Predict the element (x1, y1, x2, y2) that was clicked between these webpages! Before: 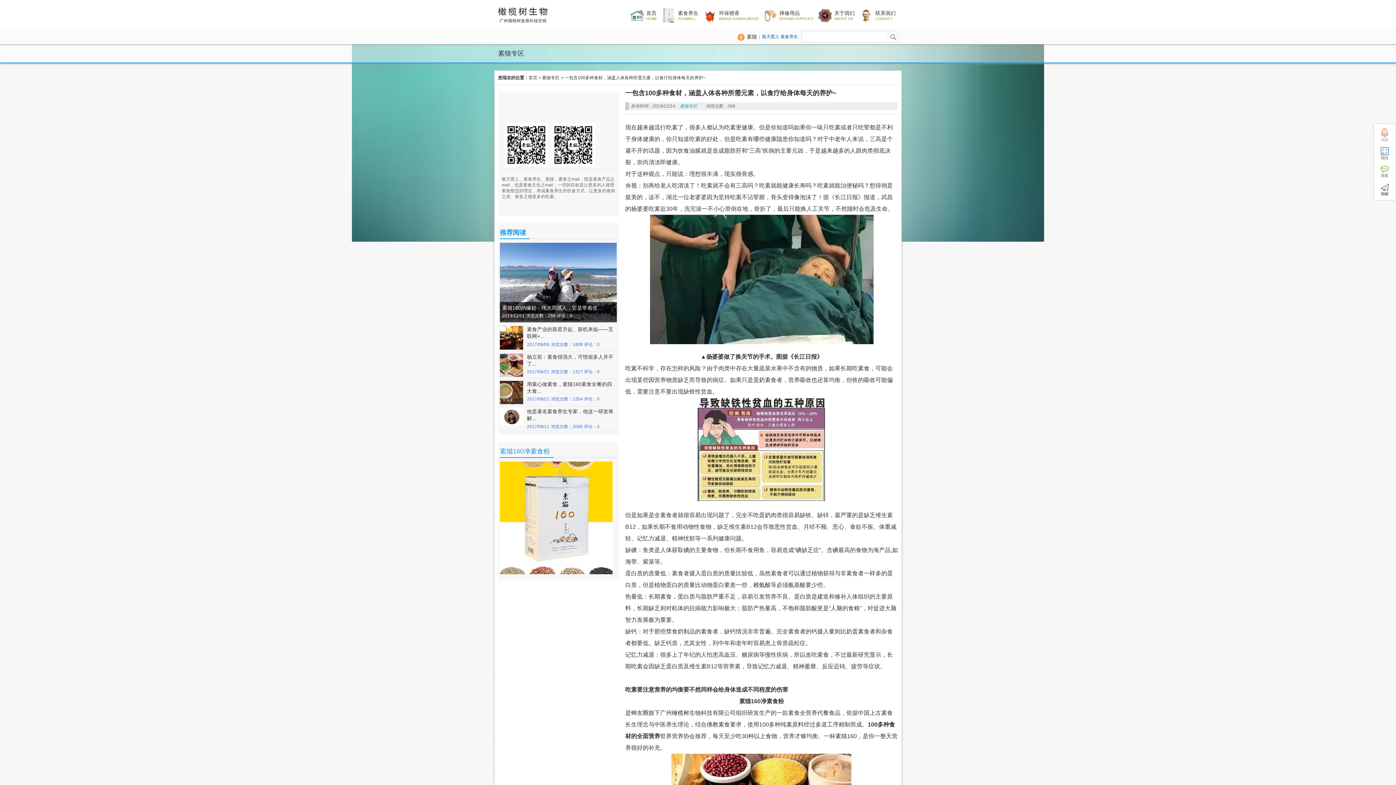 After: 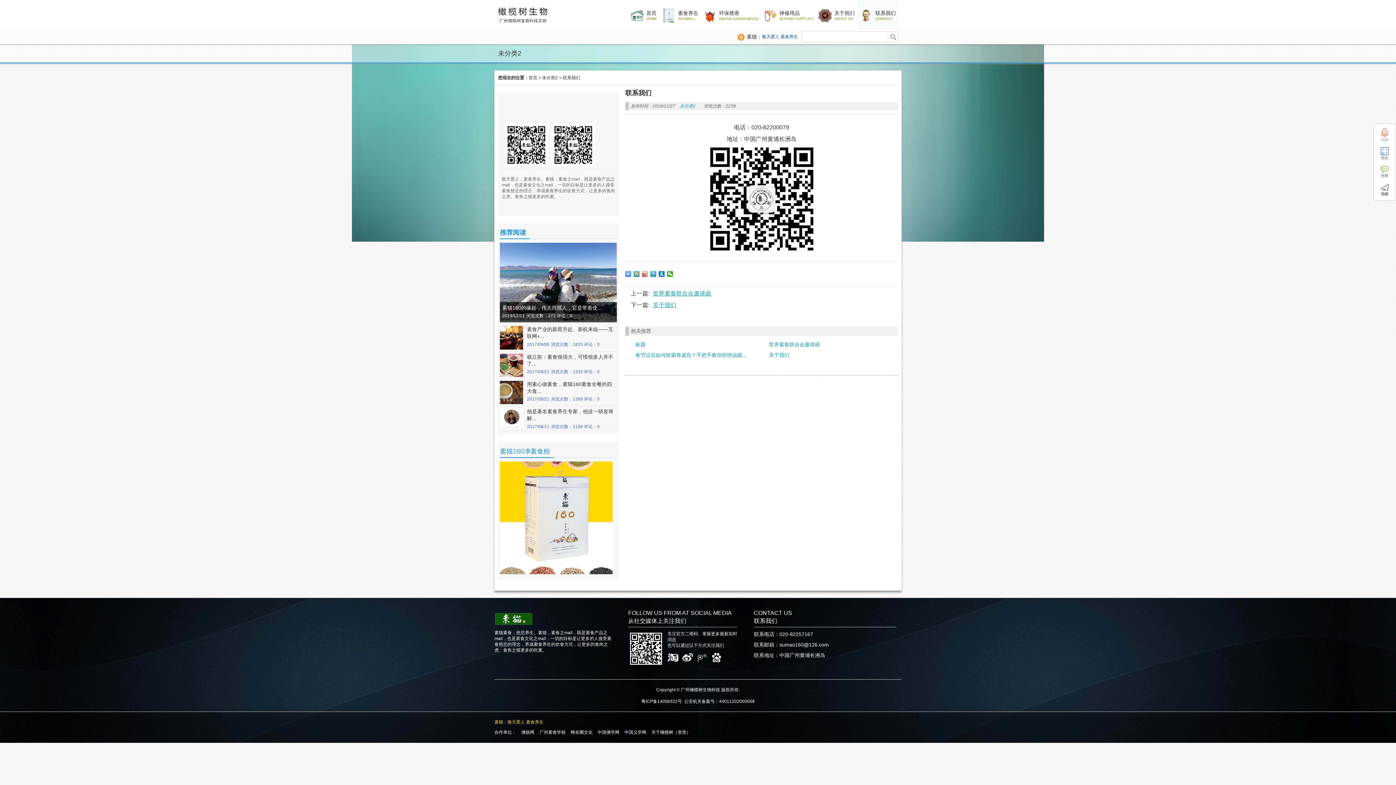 Action: bbox: (859, 3, 896, 25) label: 联系我们

CONTACT